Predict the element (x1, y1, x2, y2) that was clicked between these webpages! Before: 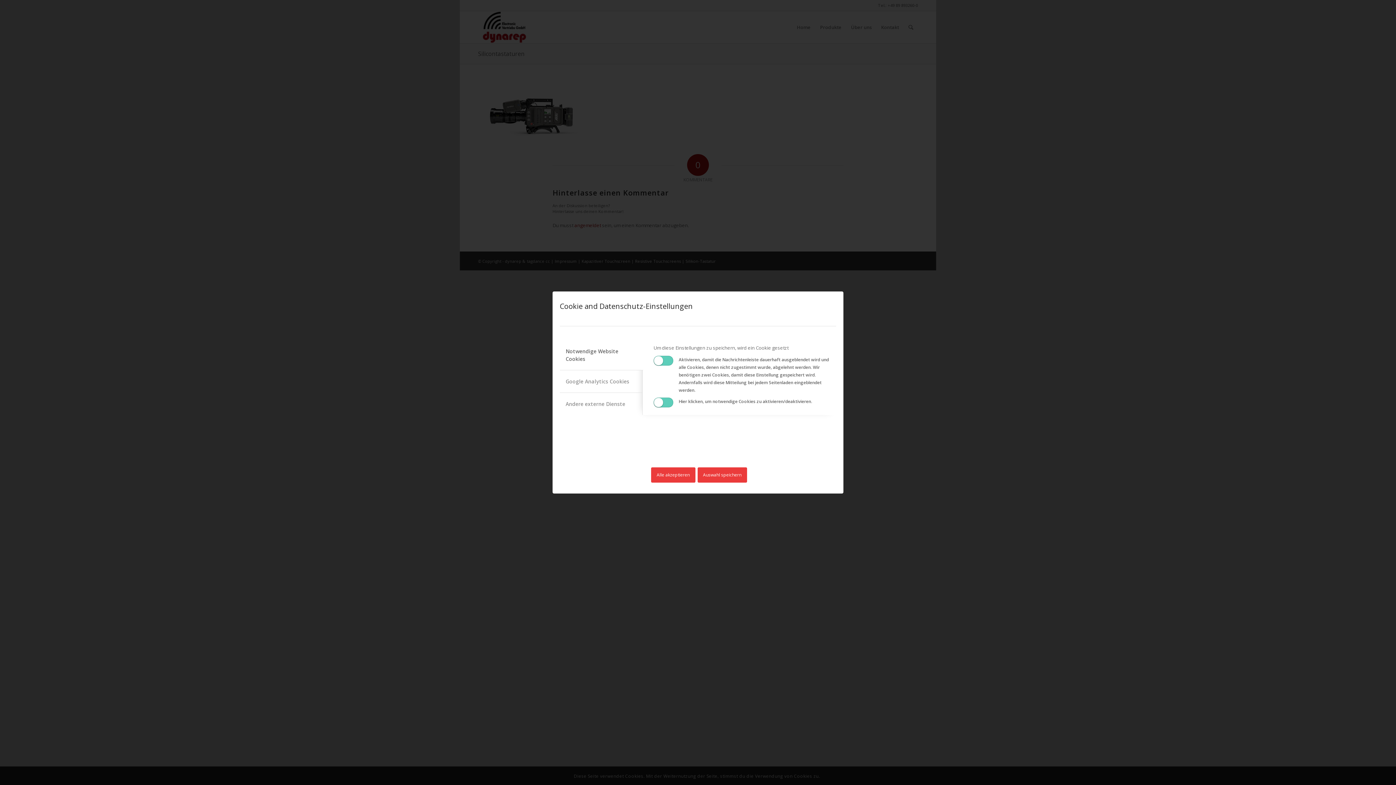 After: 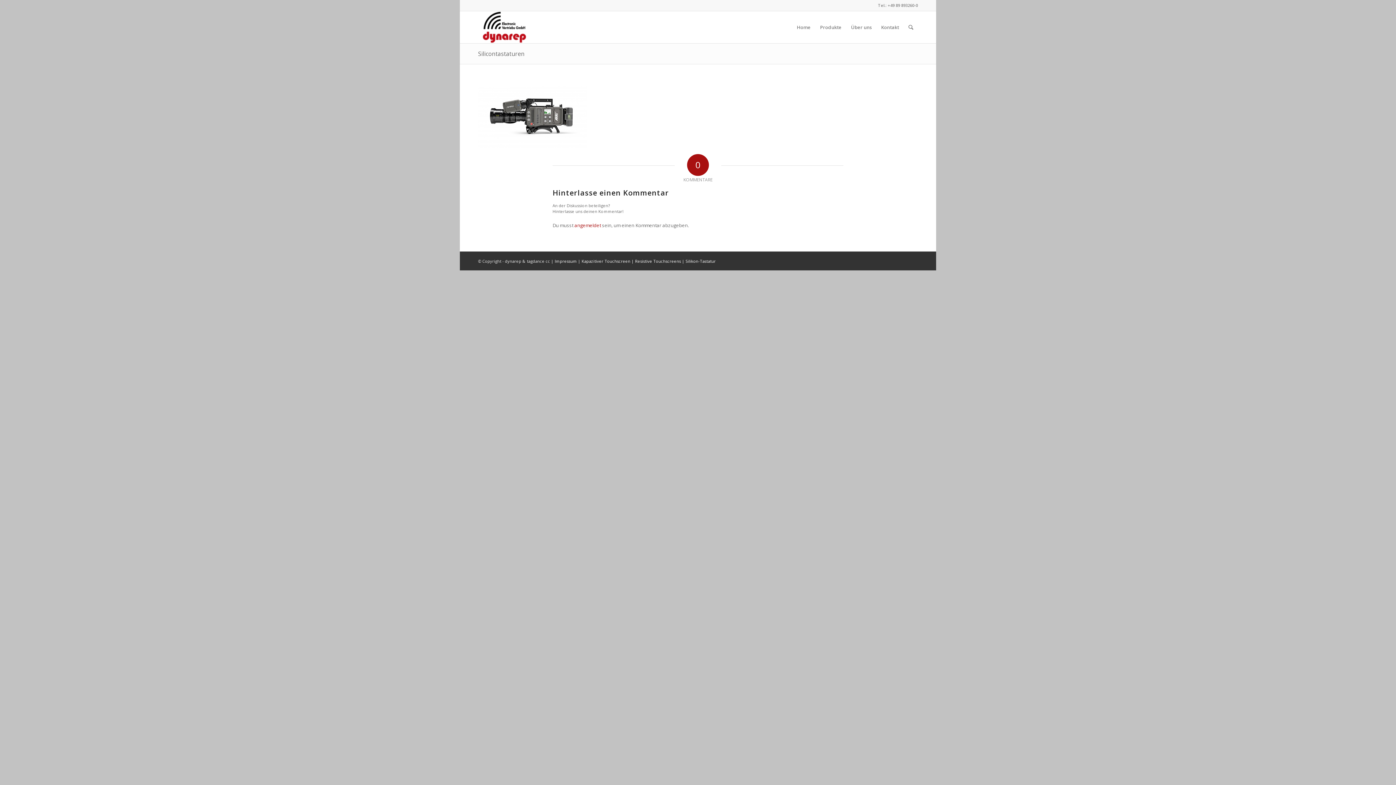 Action: bbox: (697, 467, 747, 482) label: Auswahl speichern